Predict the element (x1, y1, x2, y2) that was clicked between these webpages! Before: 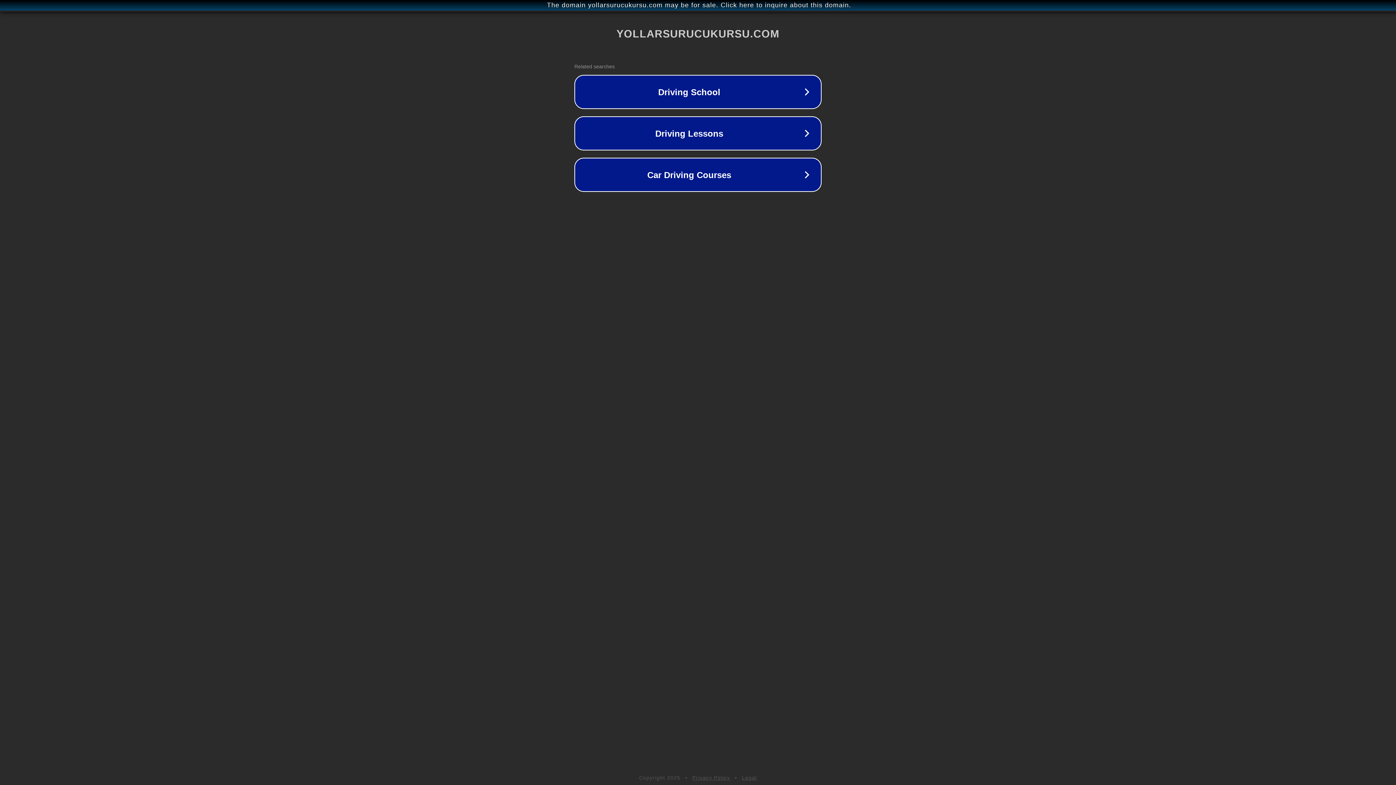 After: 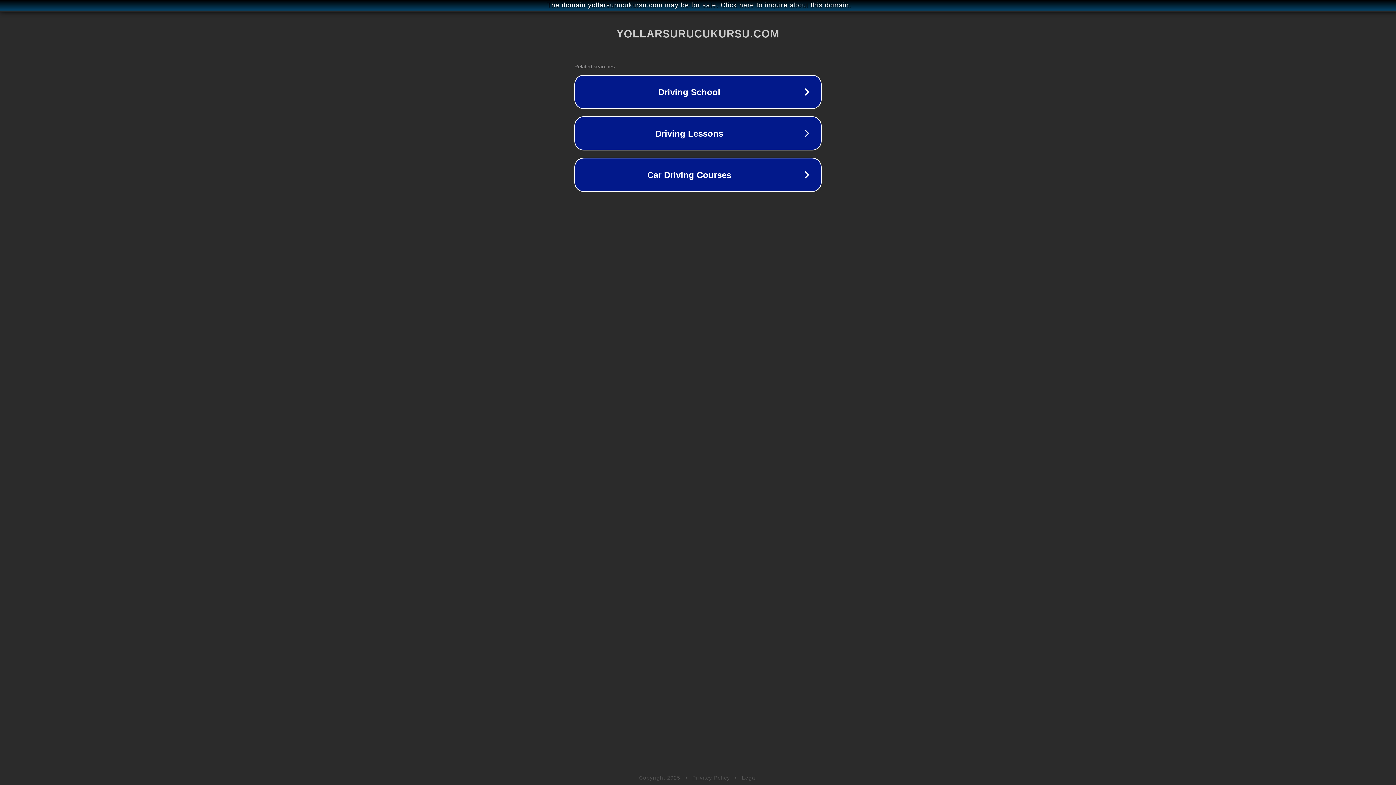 Action: bbox: (692, 775, 730, 781) label: Privacy Policy